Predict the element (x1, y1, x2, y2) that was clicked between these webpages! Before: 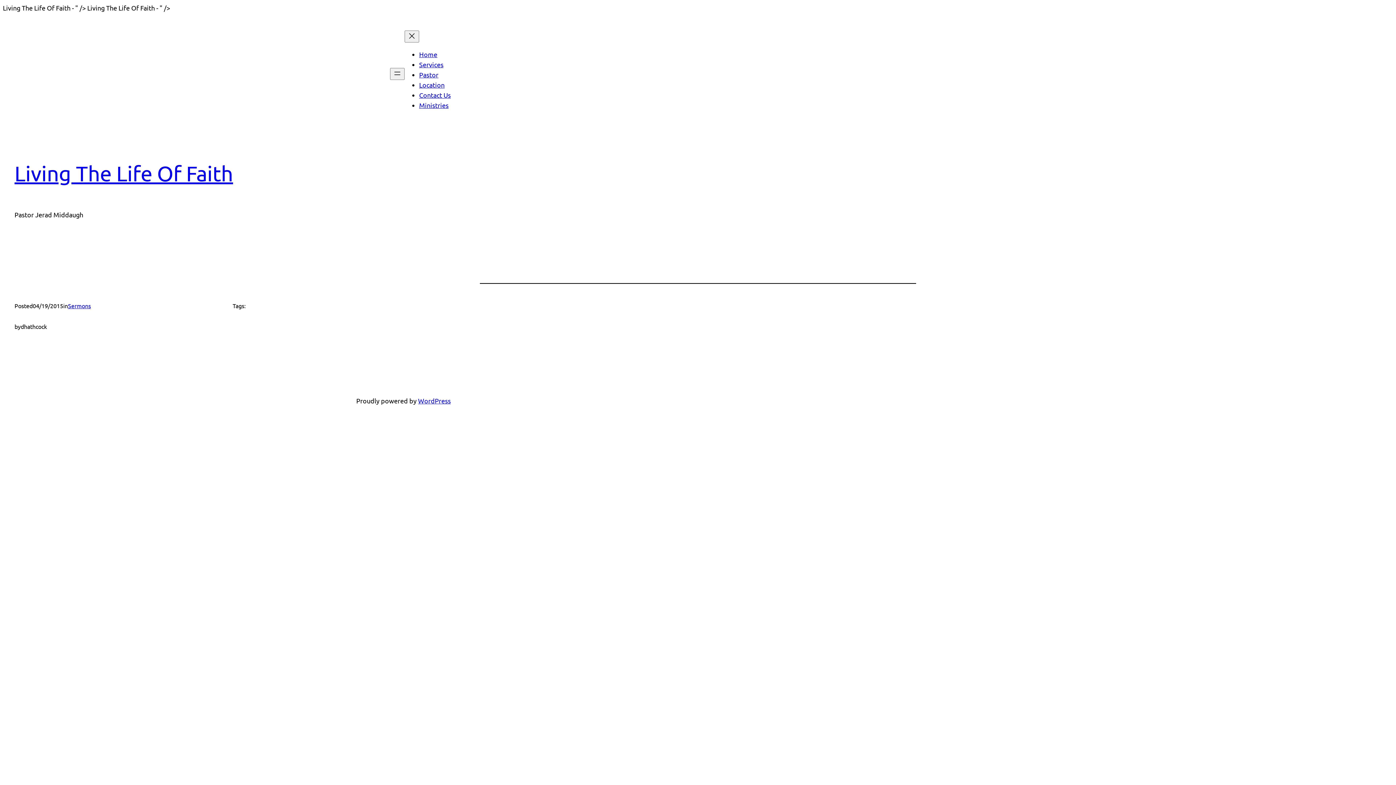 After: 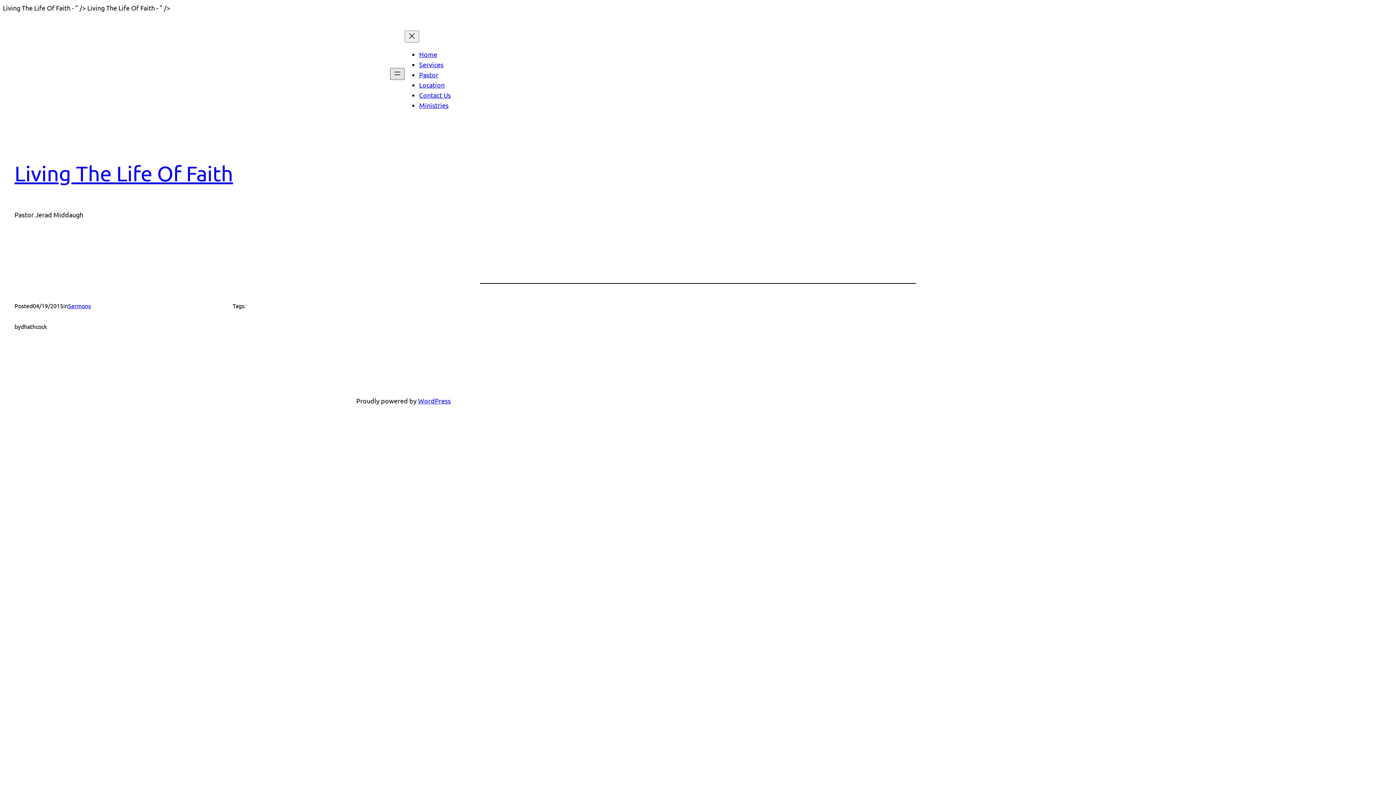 Action: label: Open menu bbox: (390, 67, 404, 79)